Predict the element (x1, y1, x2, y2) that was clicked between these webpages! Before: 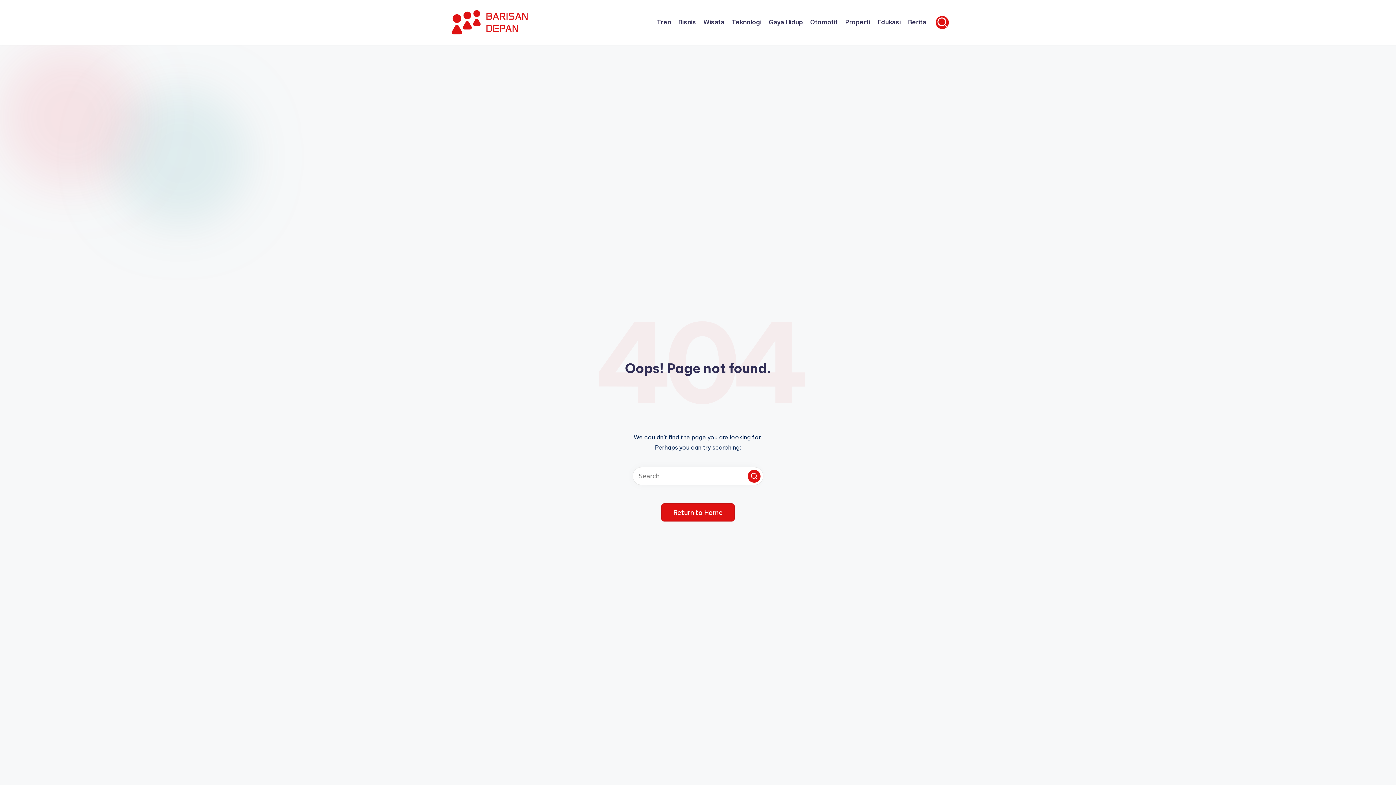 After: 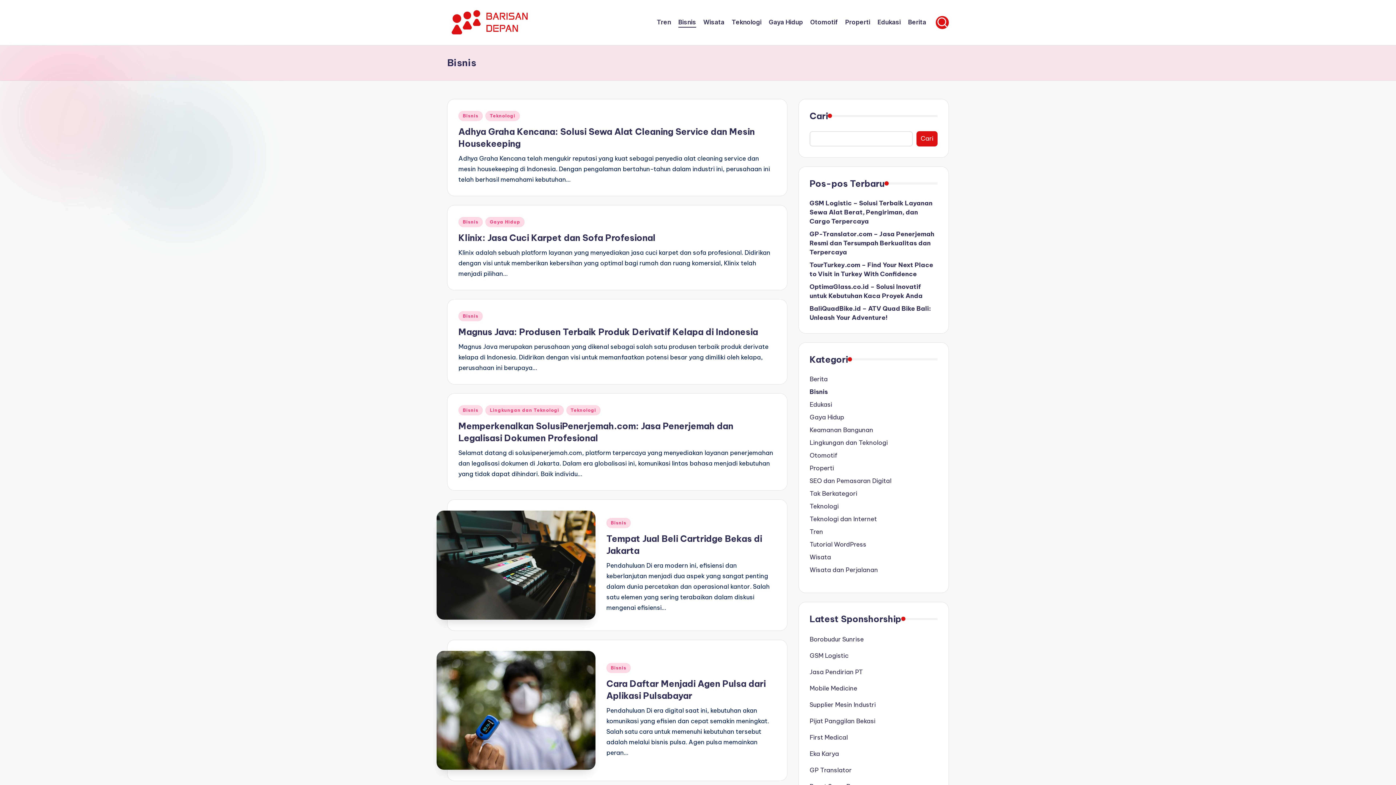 Action: bbox: (678, 17, 696, 27) label: Bisnis